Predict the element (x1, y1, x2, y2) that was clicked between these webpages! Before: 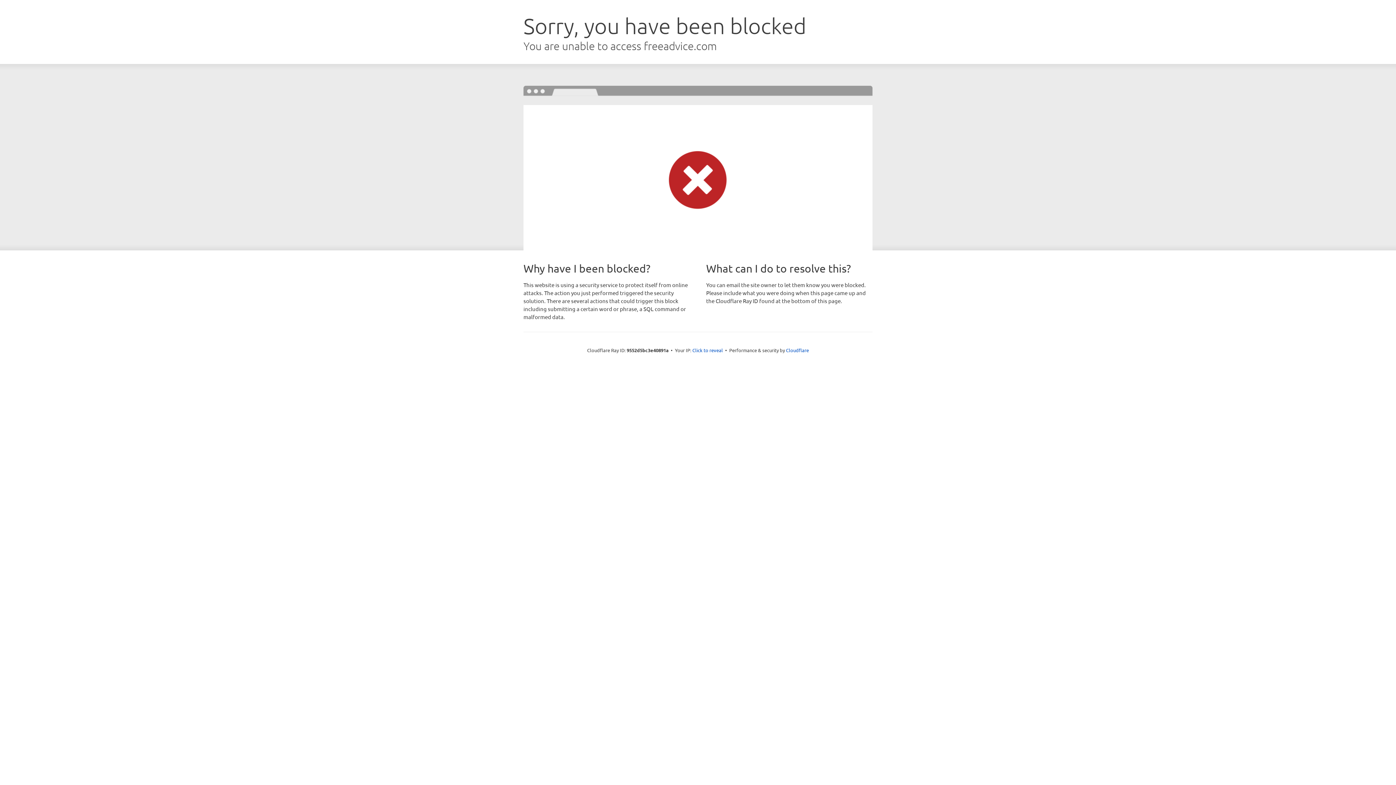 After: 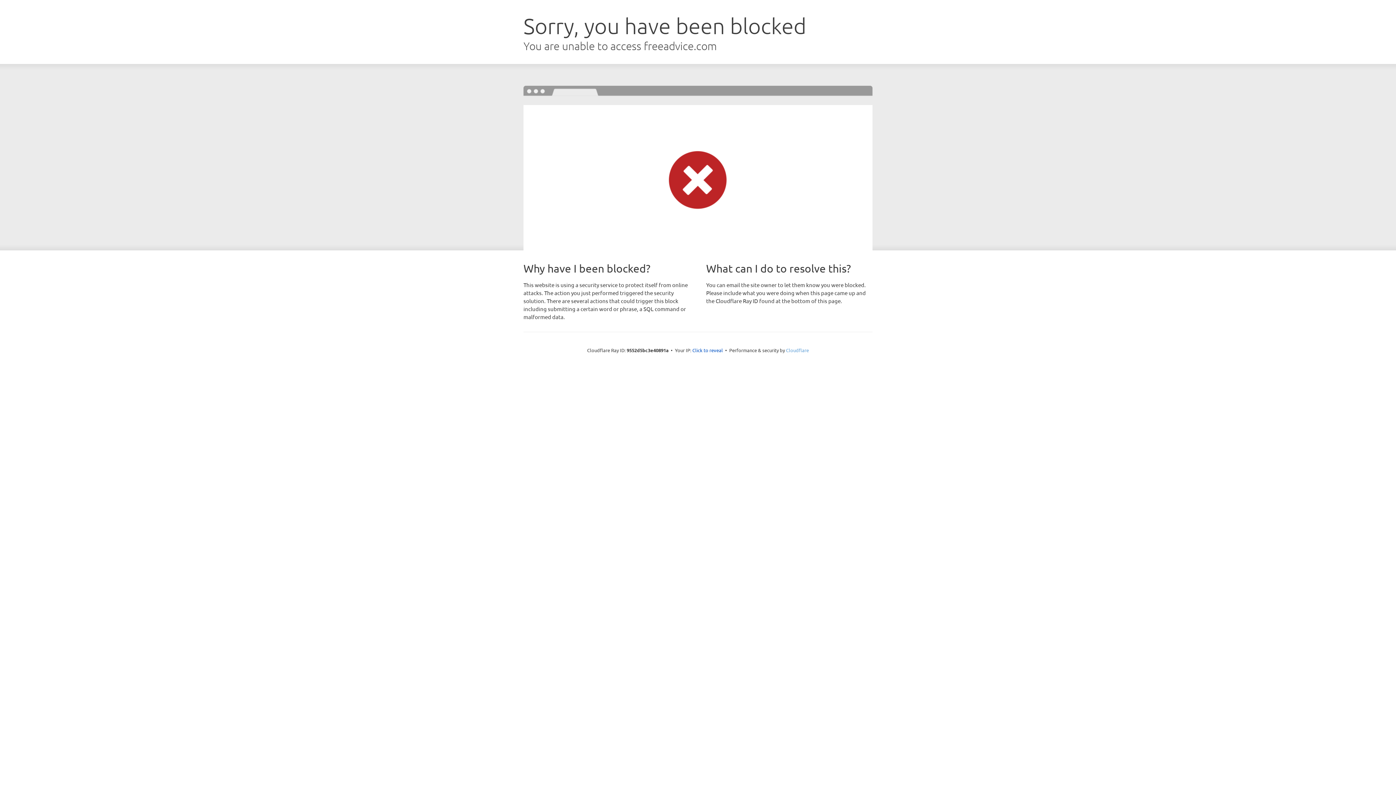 Action: bbox: (786, 347, 809, 353) label: Cloudflare